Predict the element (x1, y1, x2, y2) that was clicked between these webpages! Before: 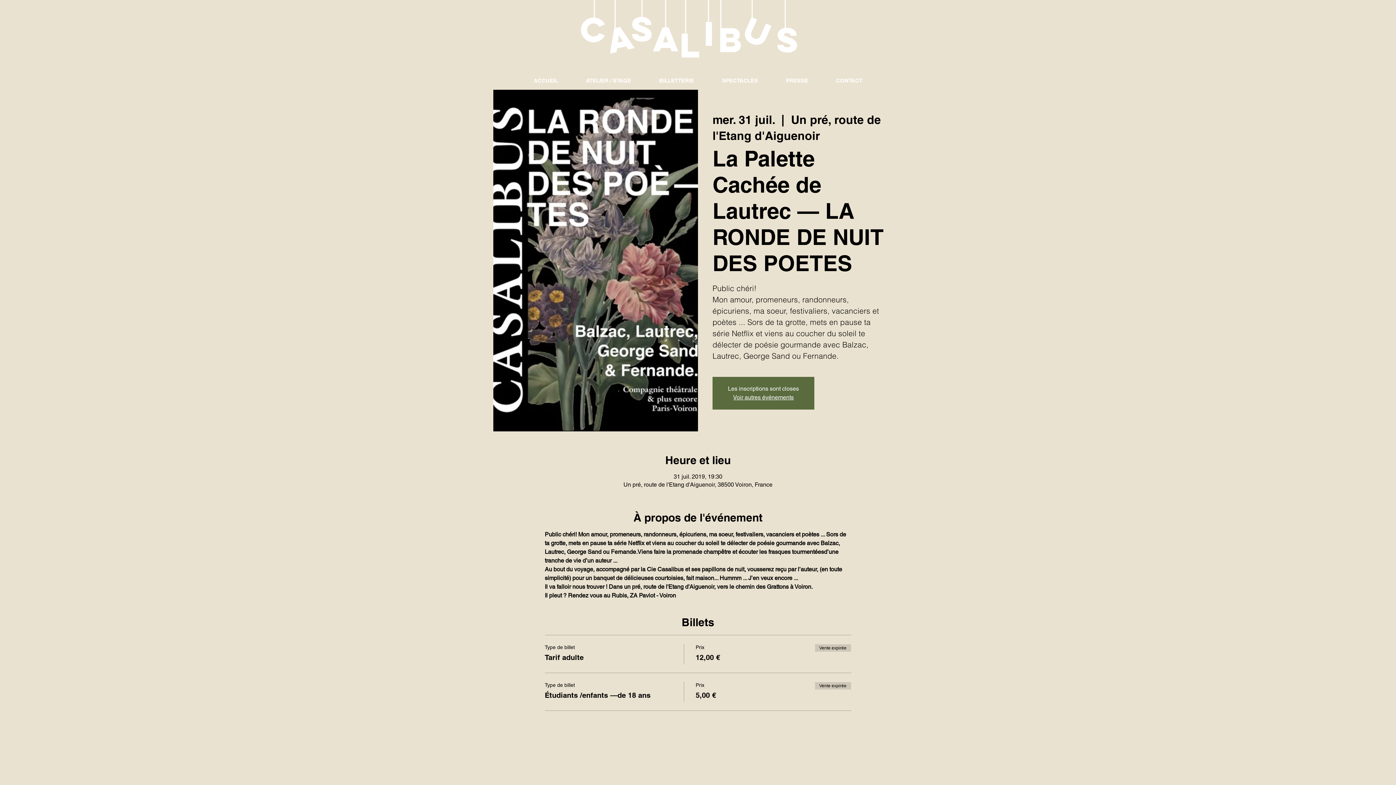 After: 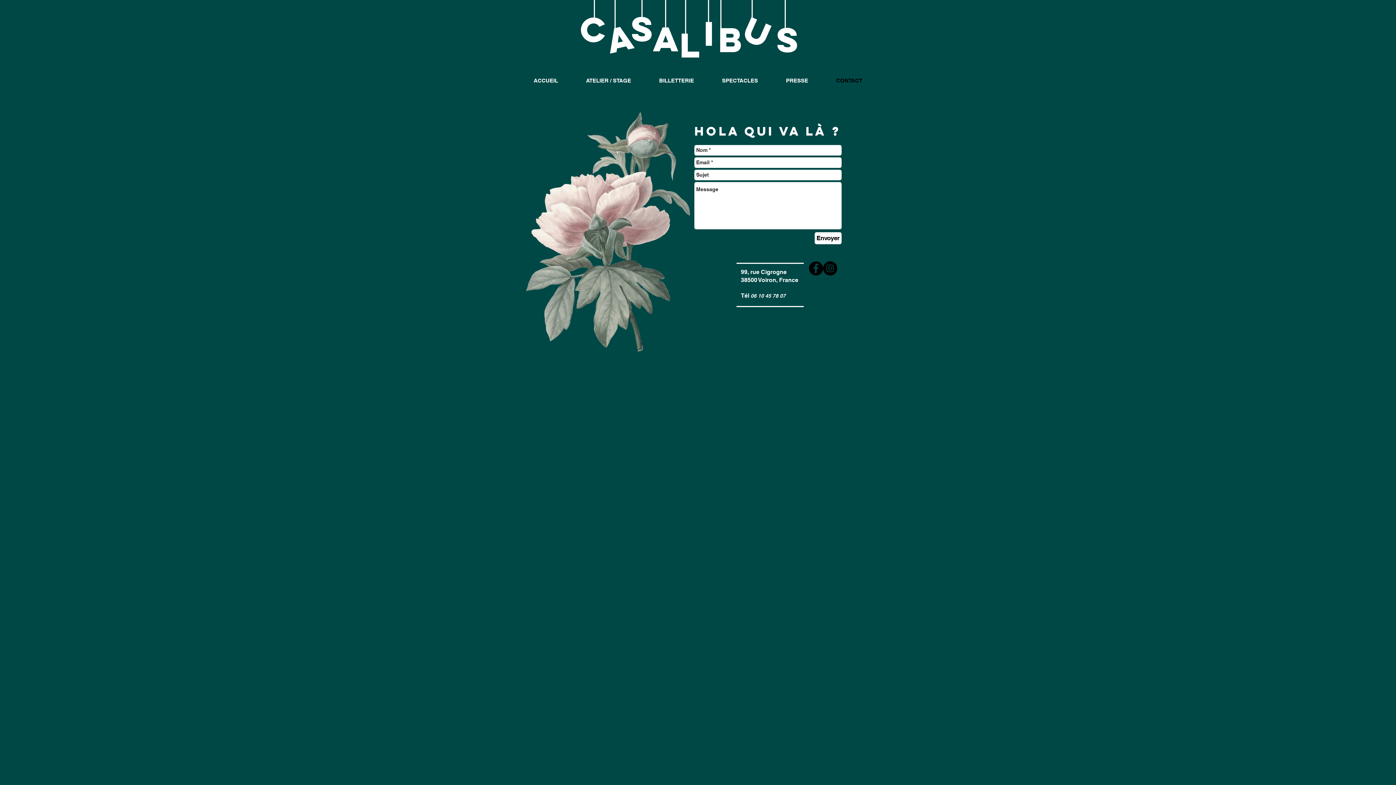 Action: label: CONTACT bbox: (822, 71, 876, 89)